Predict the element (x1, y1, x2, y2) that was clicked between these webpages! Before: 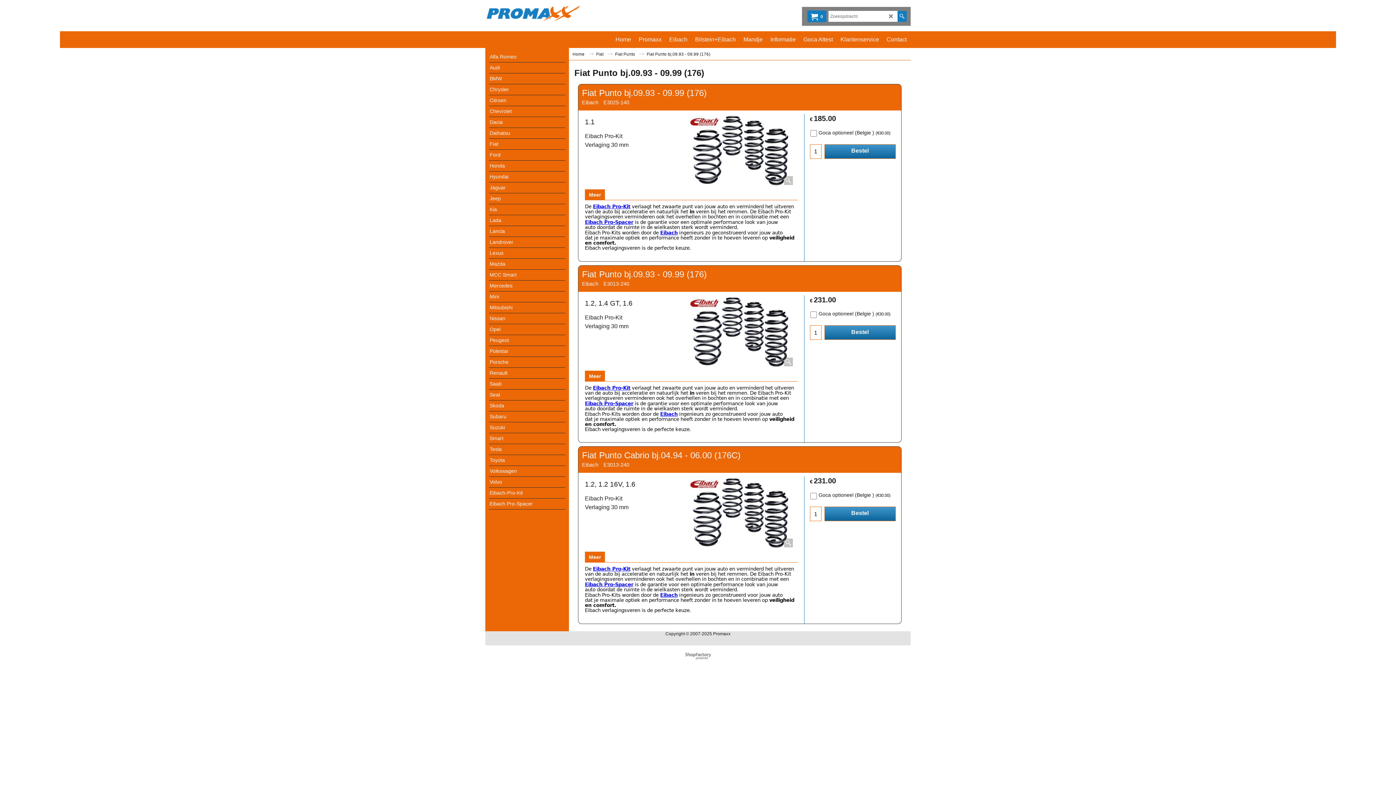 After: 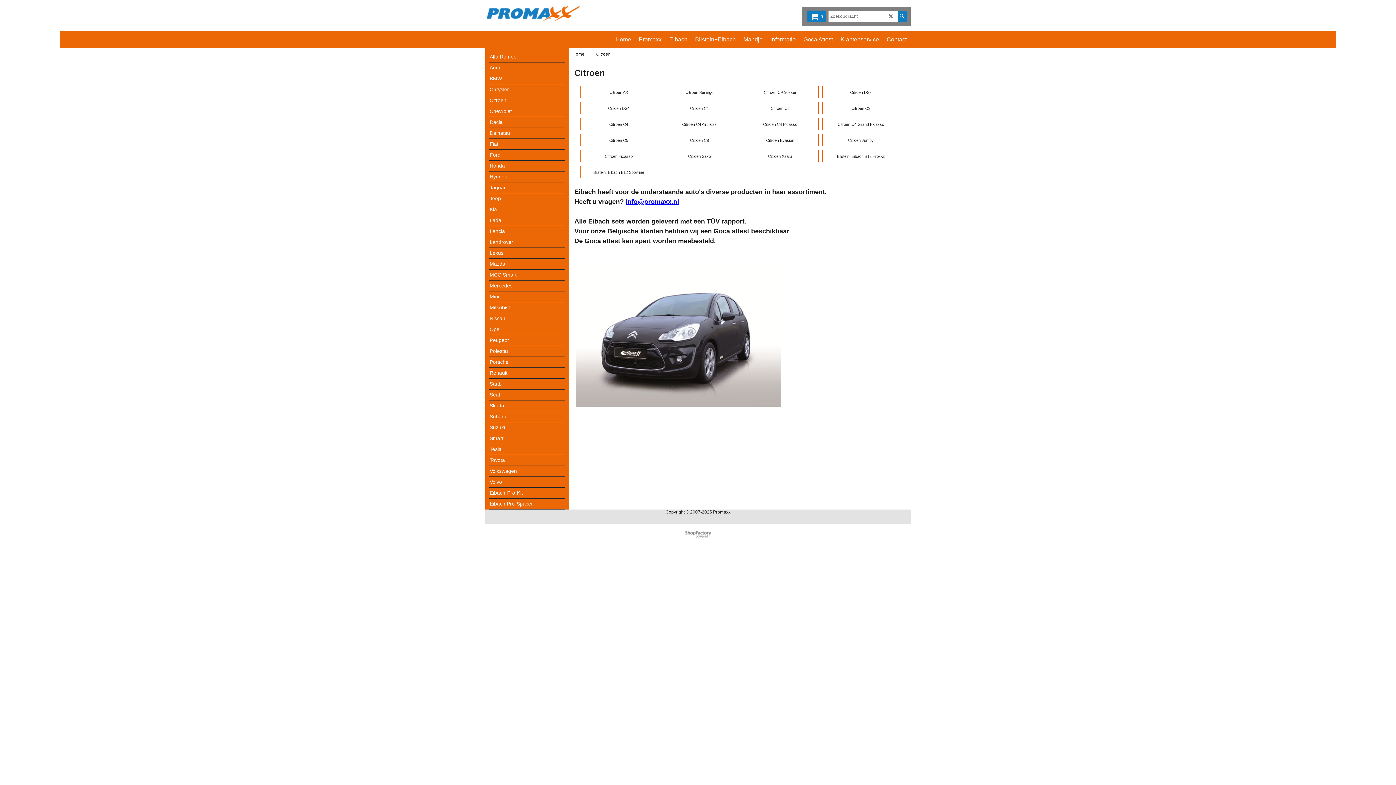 Action: label: Citroen bbox: (489, 95, 565, 106)